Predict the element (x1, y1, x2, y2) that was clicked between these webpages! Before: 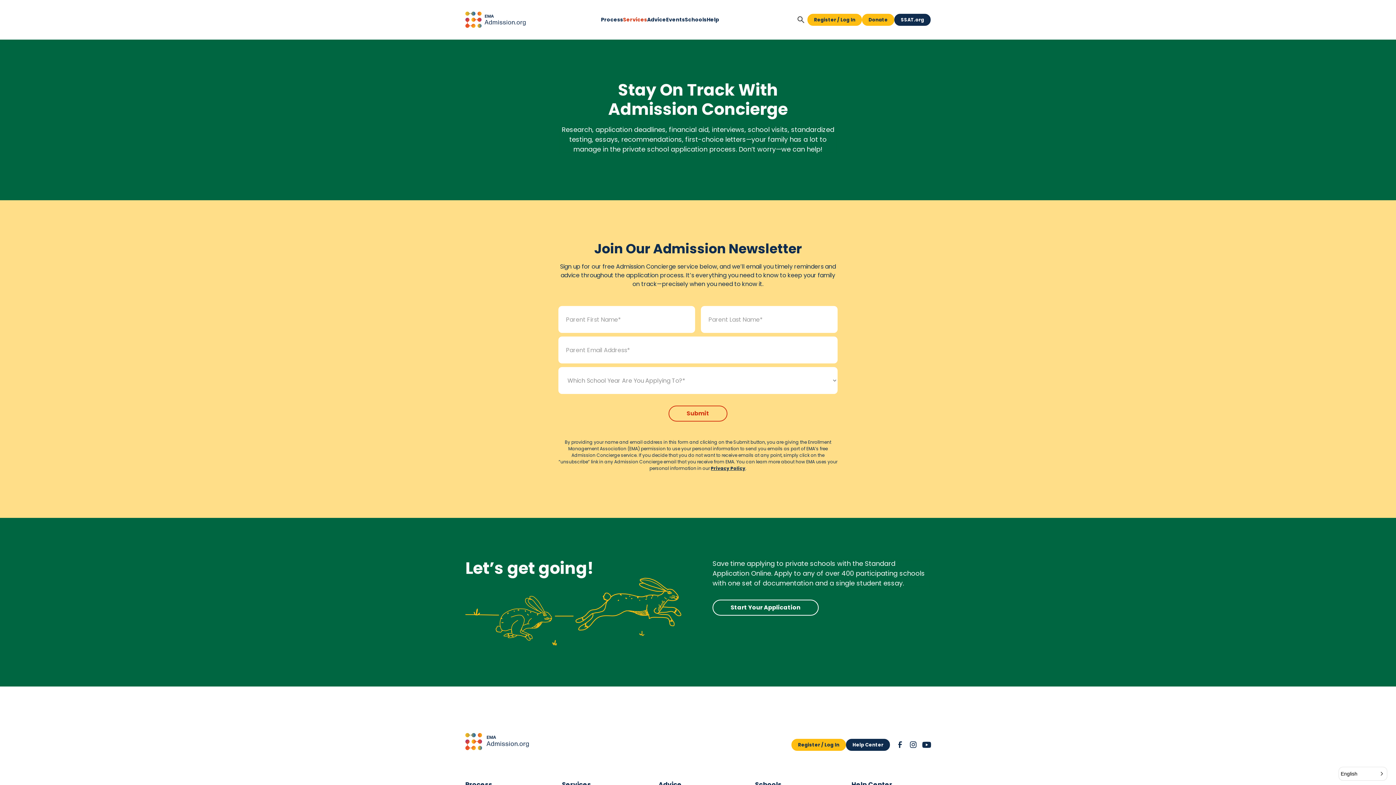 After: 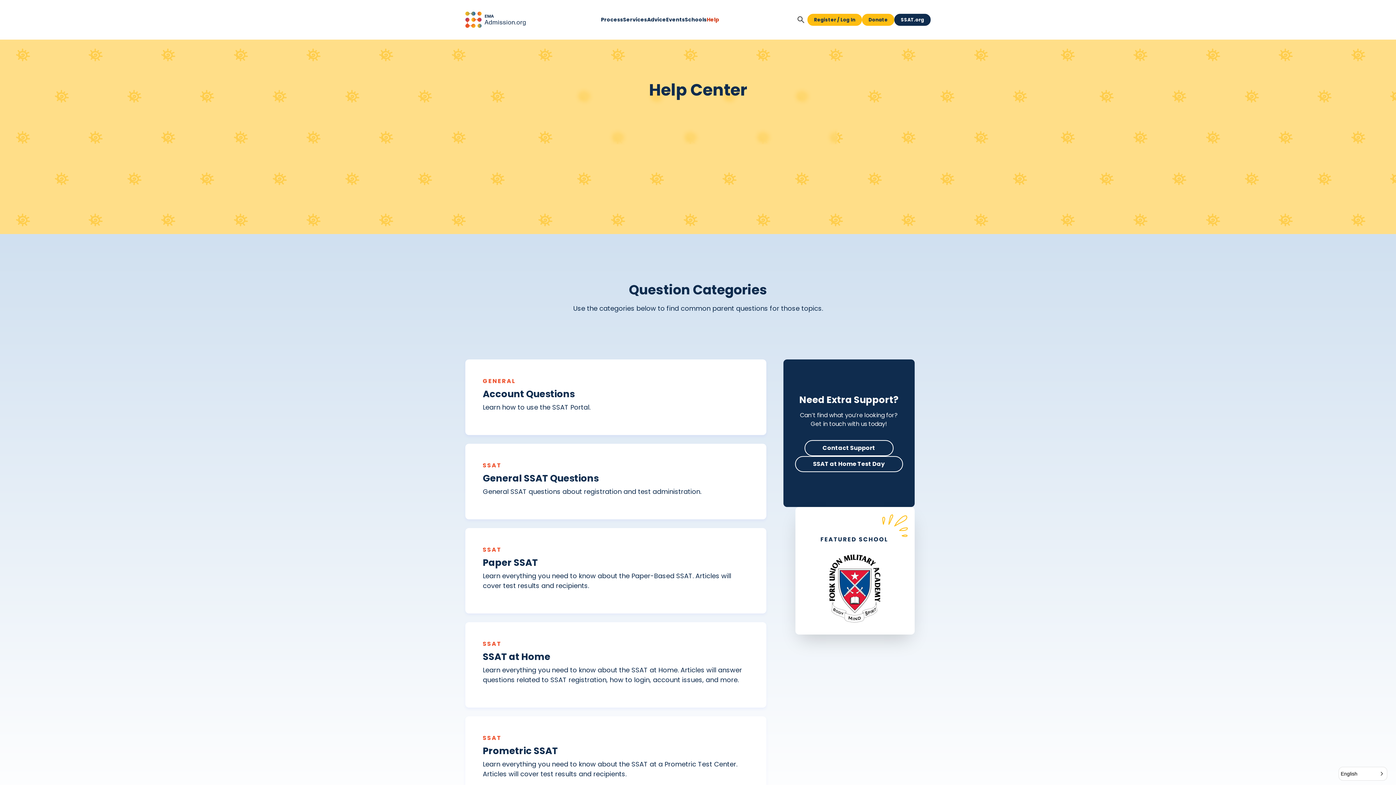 Action: bbox: (846, 739, 890, 751) label: Help Center: Opens new window.